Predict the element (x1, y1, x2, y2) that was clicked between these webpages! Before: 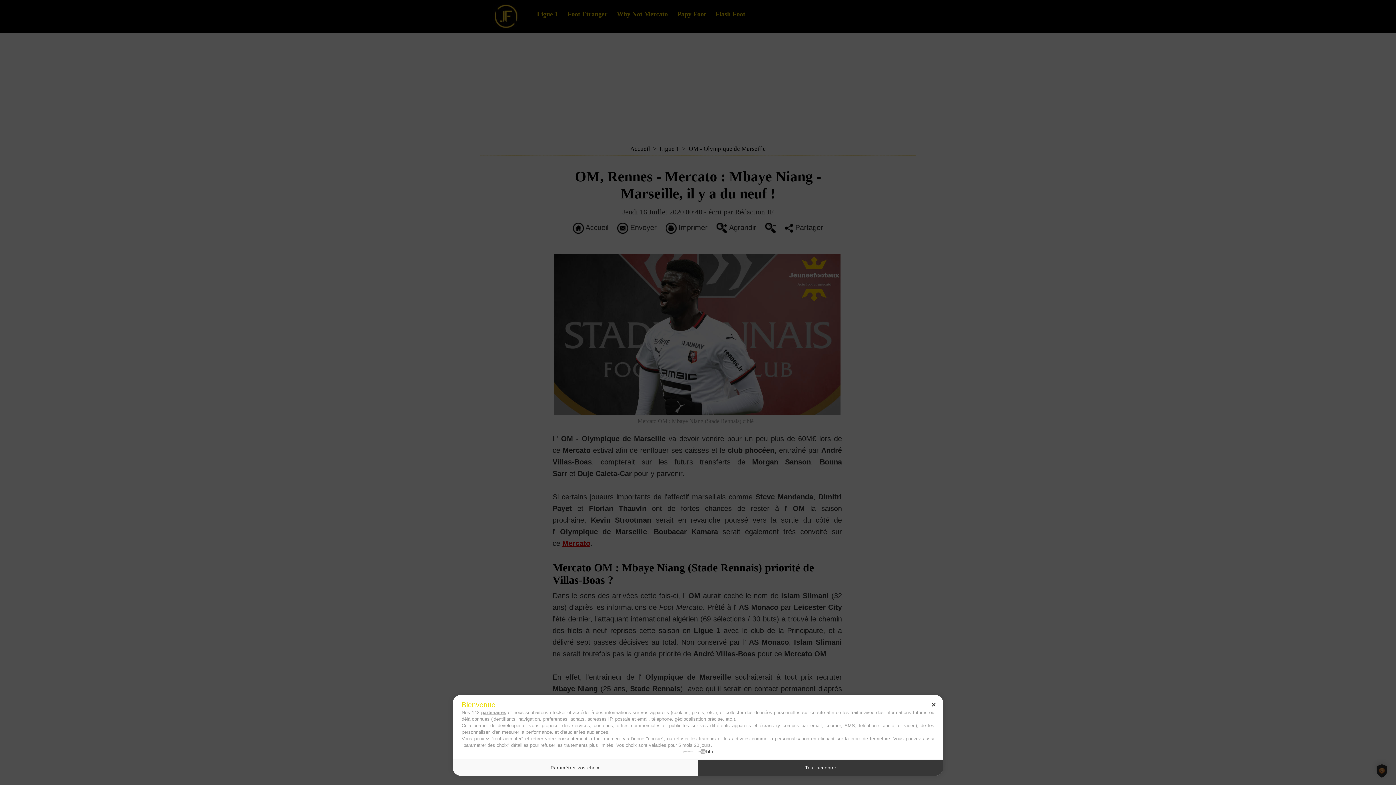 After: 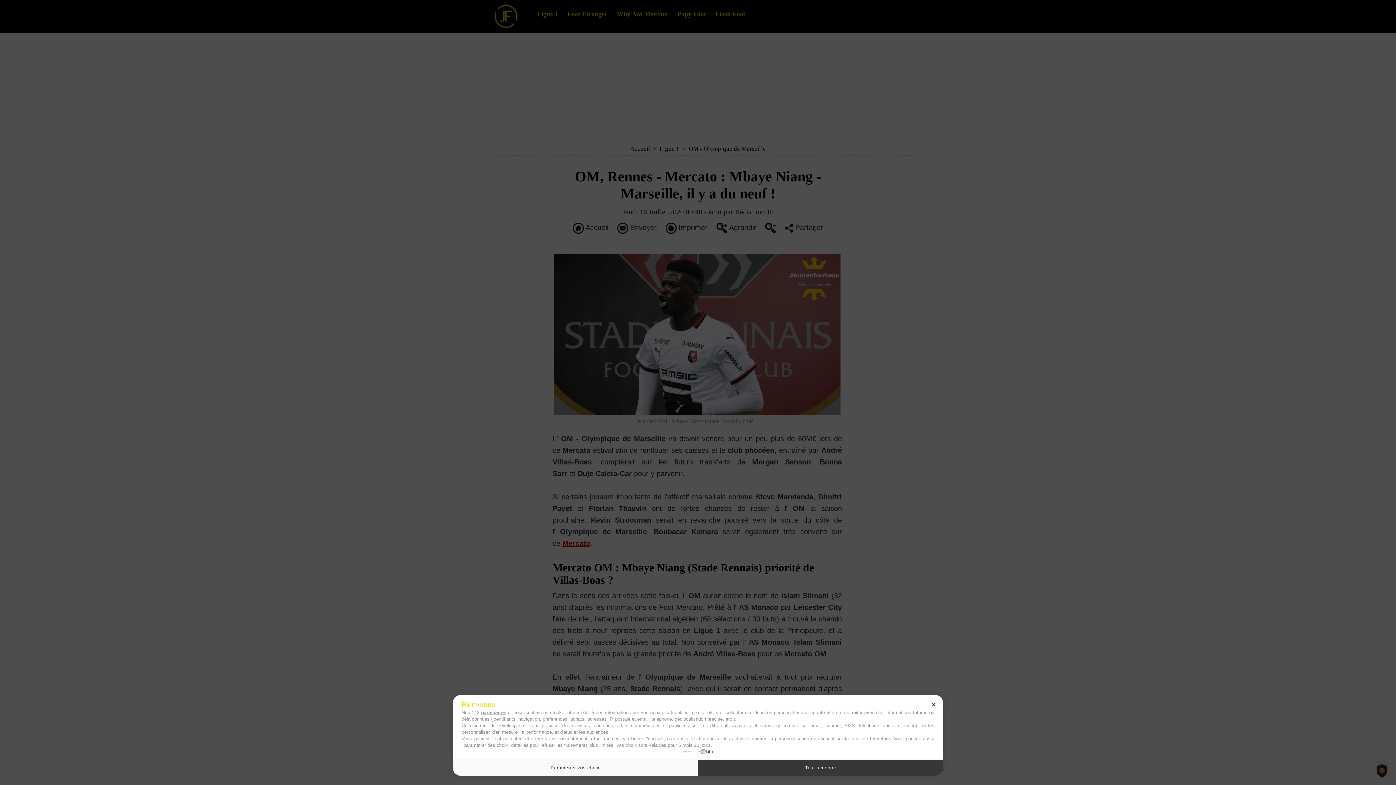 Action: bbox: (683, 749, 712, 754) label: powered by